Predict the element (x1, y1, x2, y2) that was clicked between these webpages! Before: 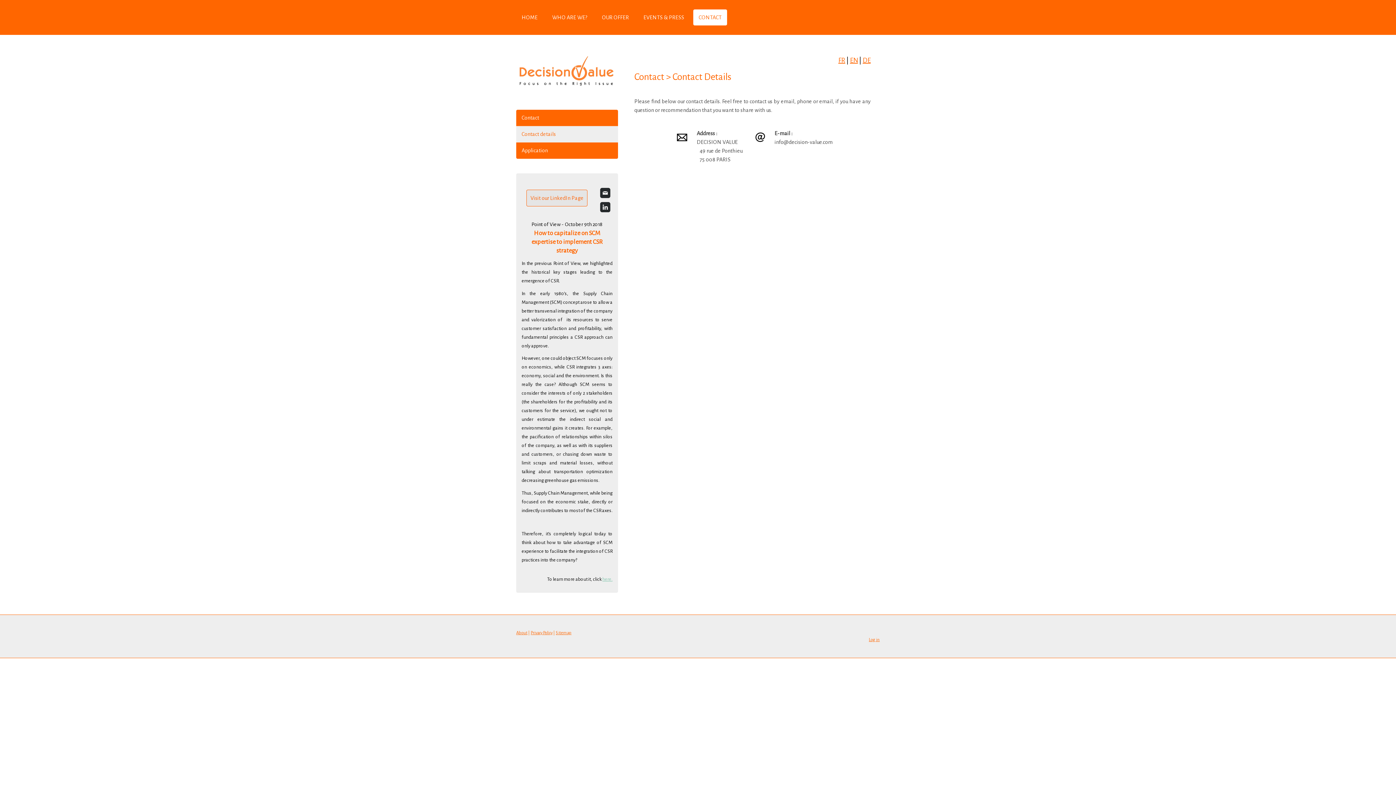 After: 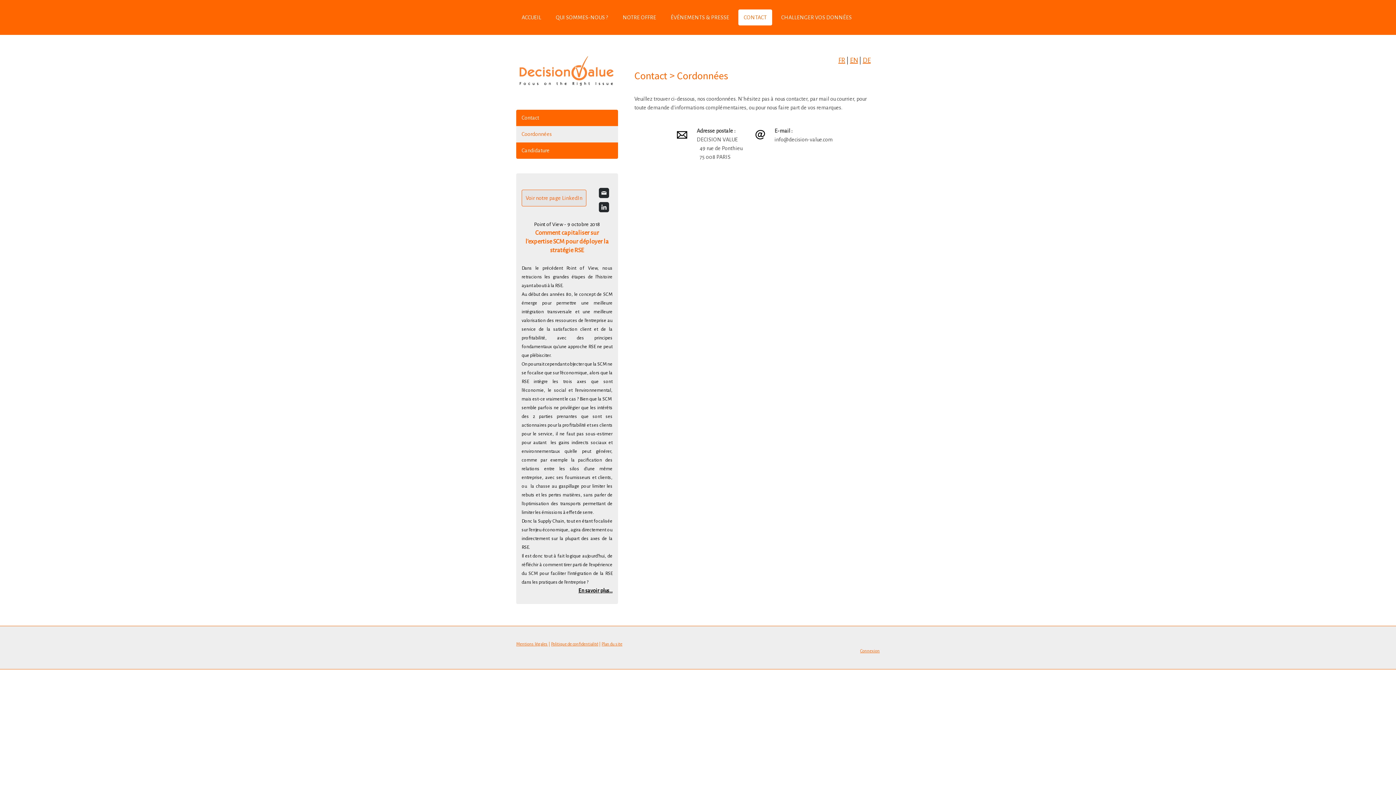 Action: bbox: (838, 56, 845, 64) label: FR